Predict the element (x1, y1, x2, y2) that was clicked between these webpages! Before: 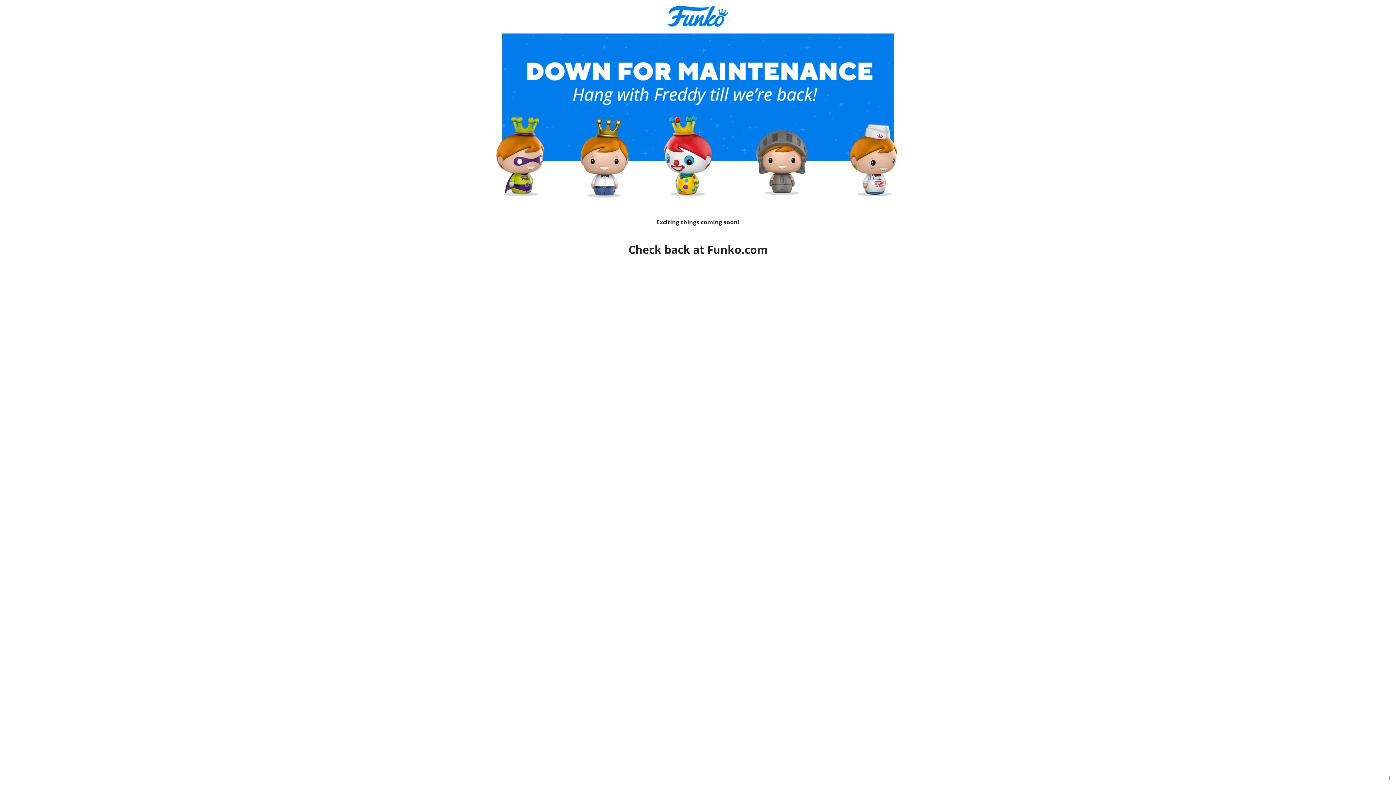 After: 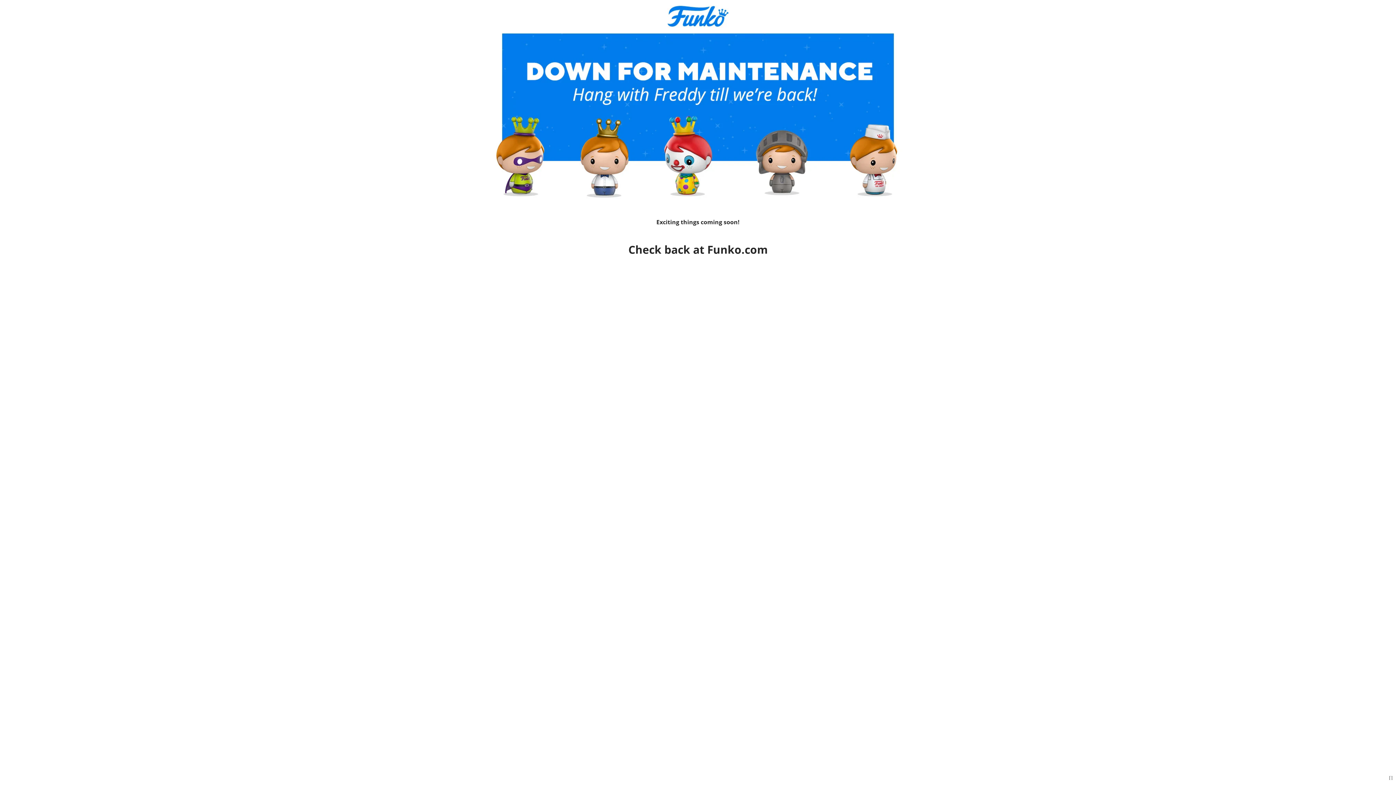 Action: bbox: (707, 242, 767, 257) label: Funko.com